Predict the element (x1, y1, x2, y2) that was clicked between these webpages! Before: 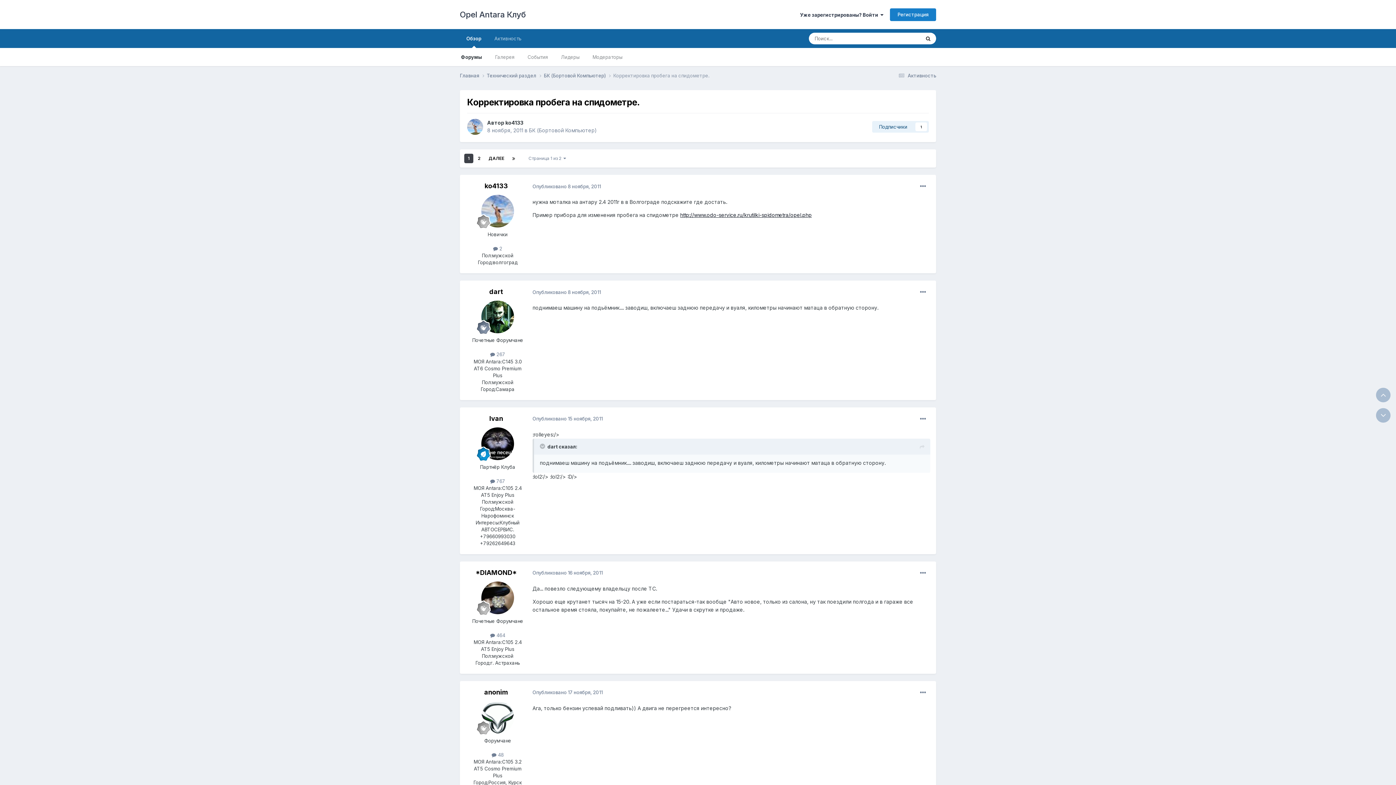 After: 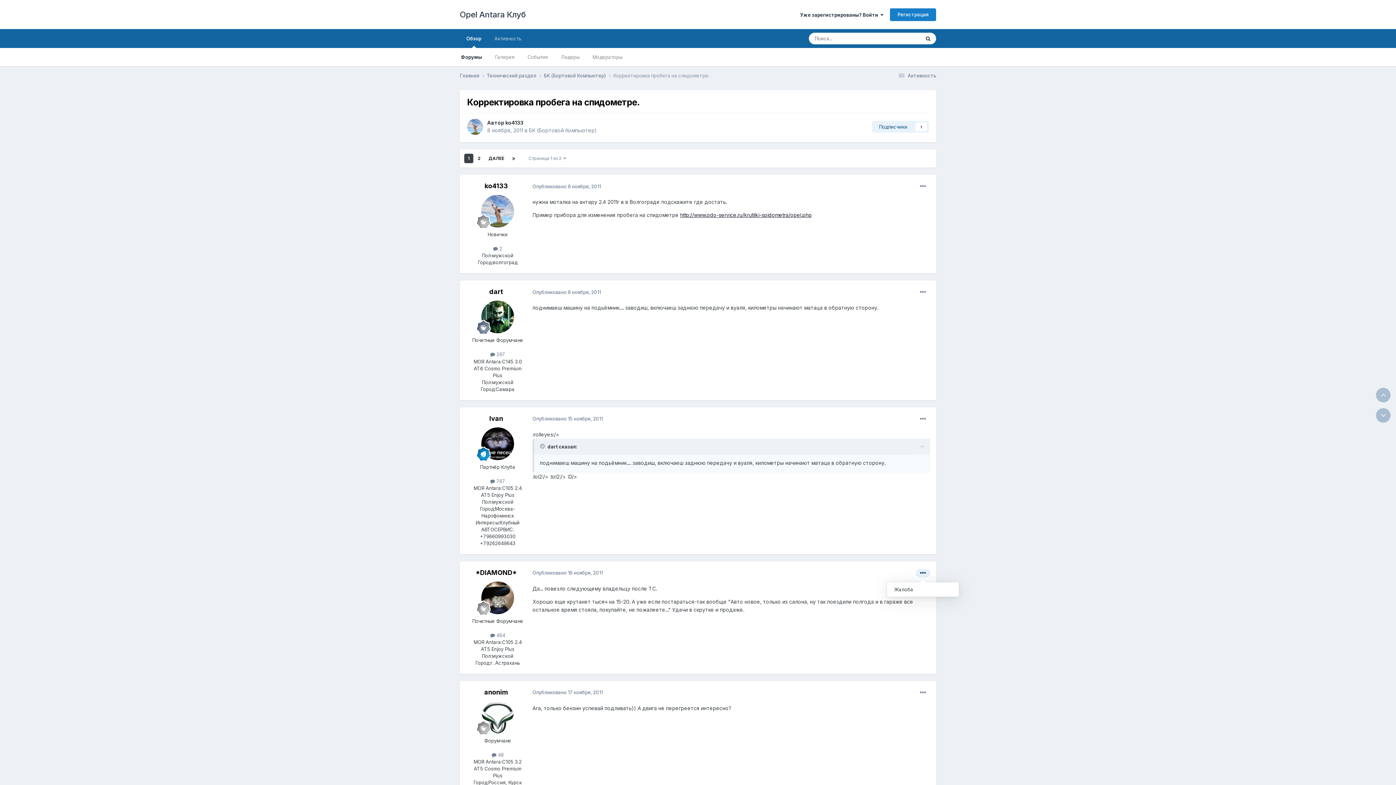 Action: bbox: (916, 568, 930, 577)